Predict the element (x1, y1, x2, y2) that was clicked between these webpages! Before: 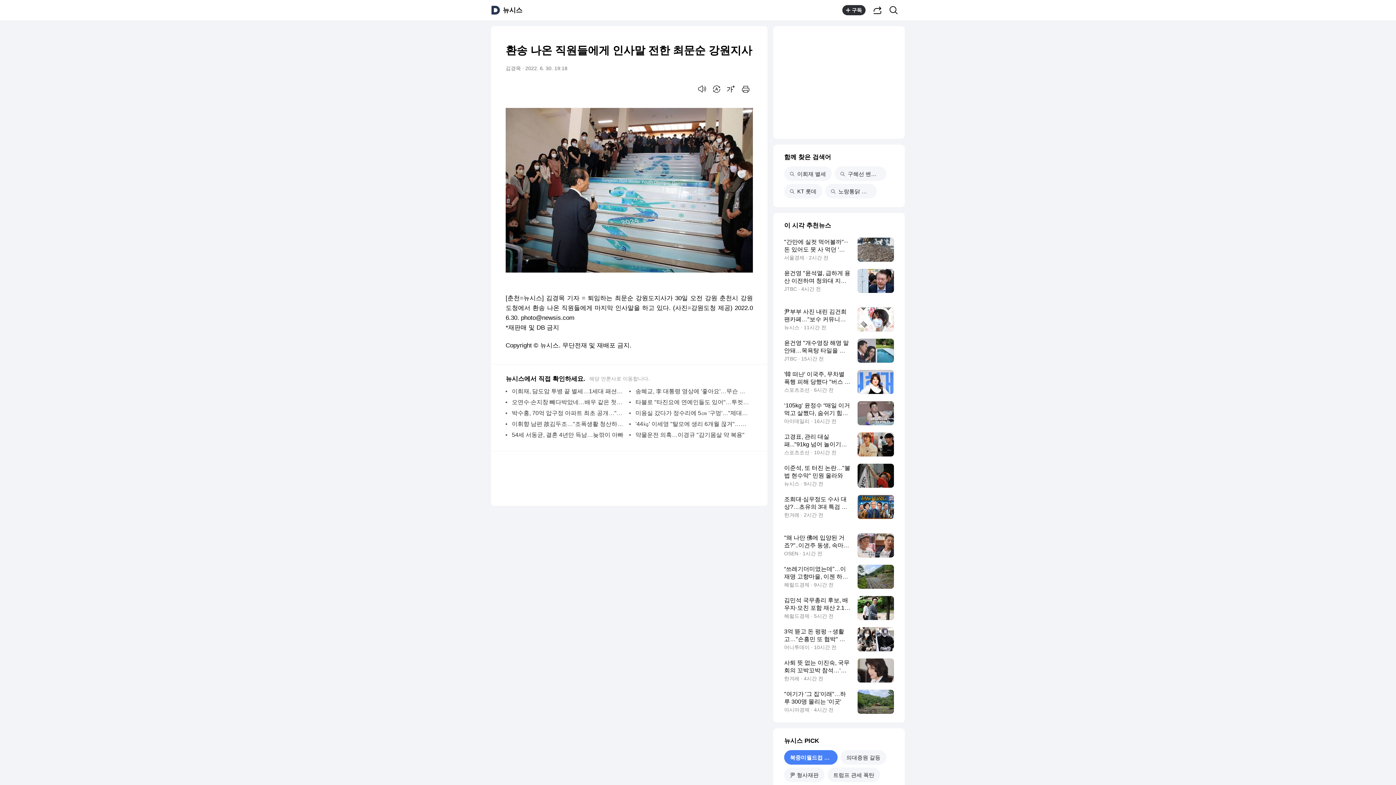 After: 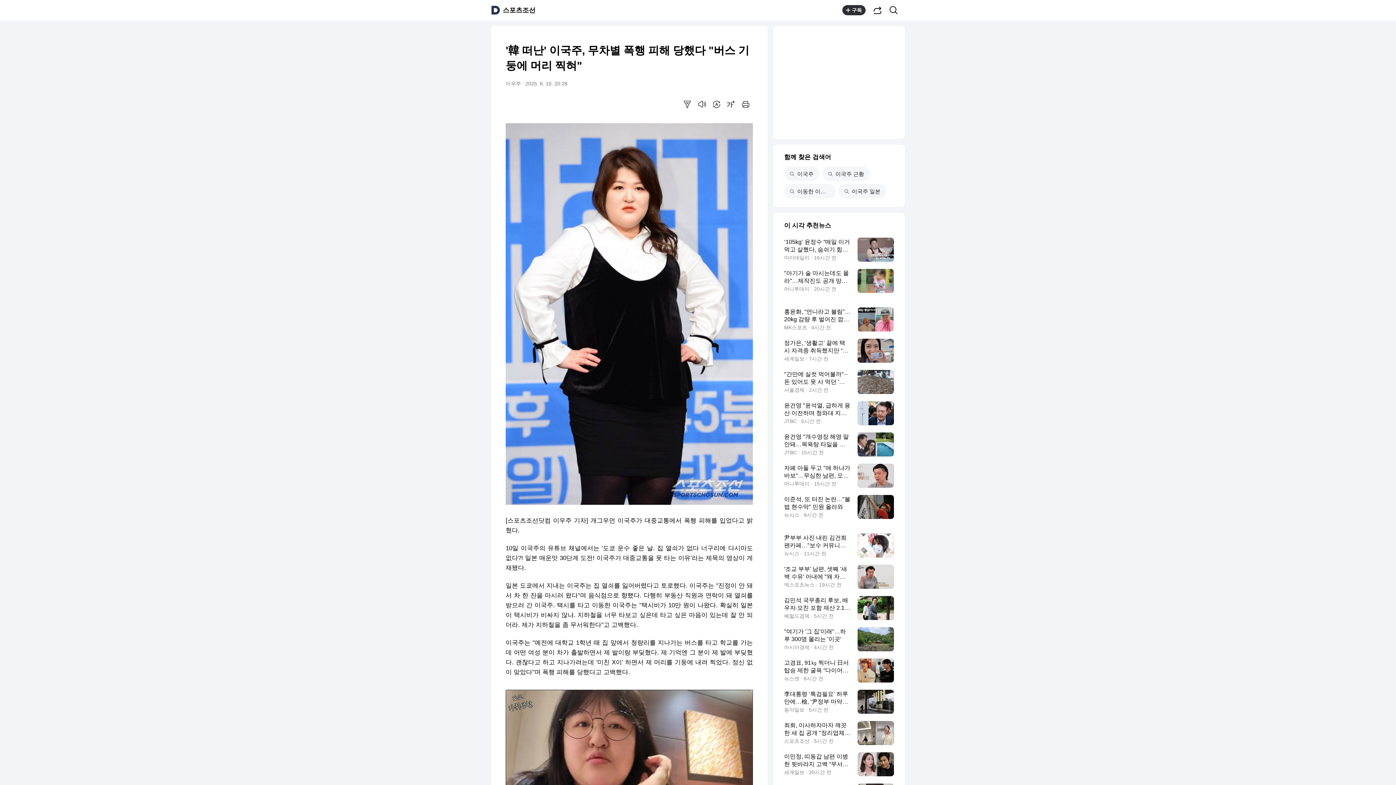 Action: label: '韓 떠난' 이국주, 무차별 폭행 피해 당했다 "버스 기둥에 머리 찍혀"
스포츠조선 · 6시간 전 bbox: (784, 370, 894, 394)